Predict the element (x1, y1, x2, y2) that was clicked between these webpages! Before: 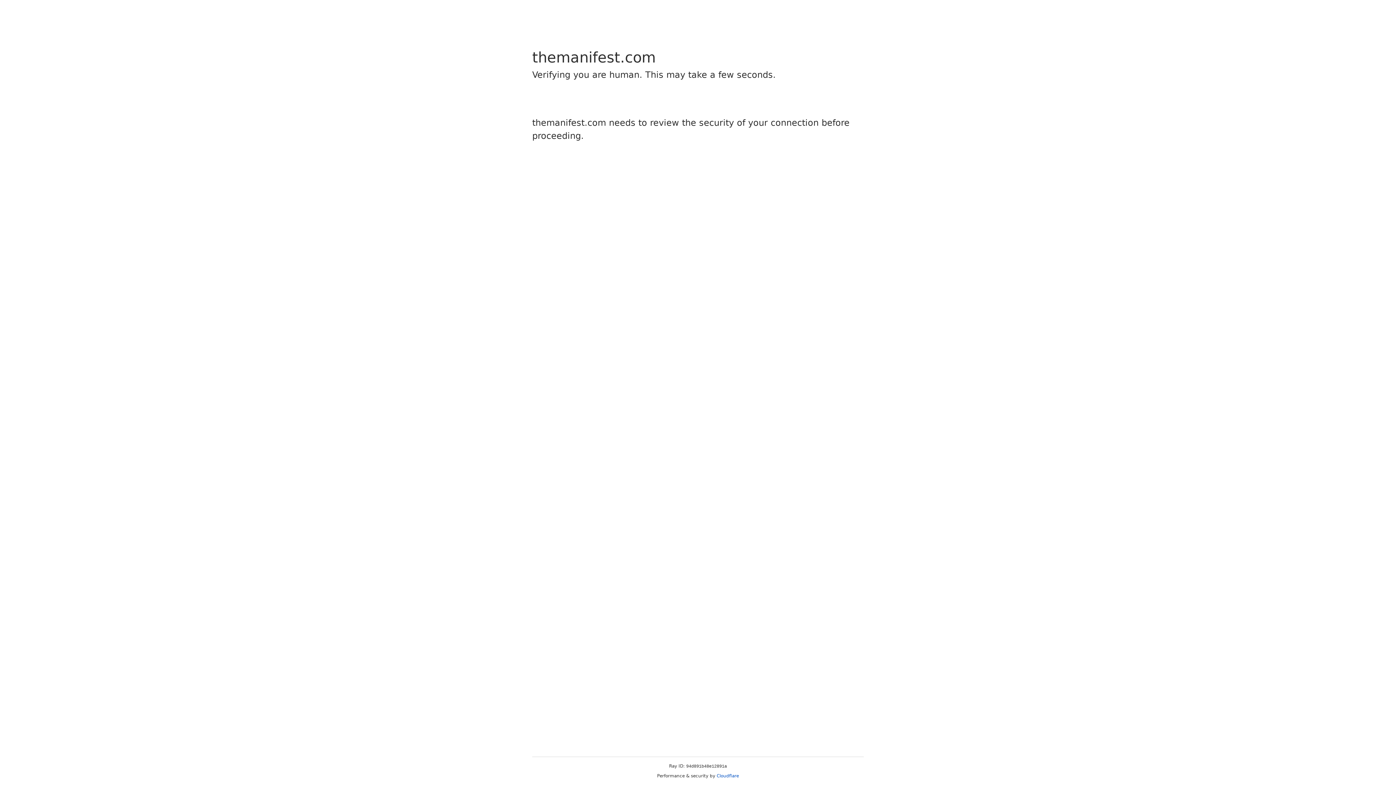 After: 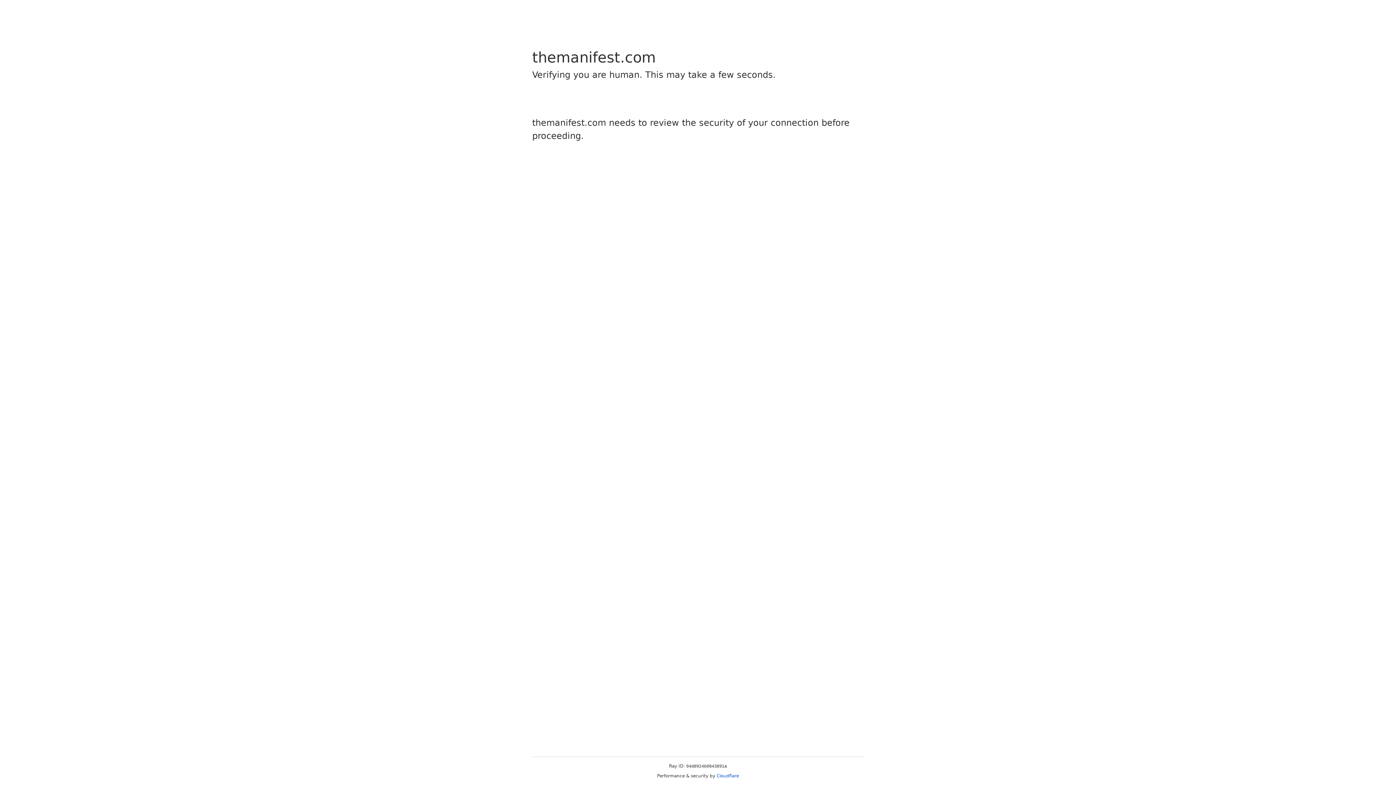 Action: label: Cloudflare bbox: (716, 773, 739, 778)